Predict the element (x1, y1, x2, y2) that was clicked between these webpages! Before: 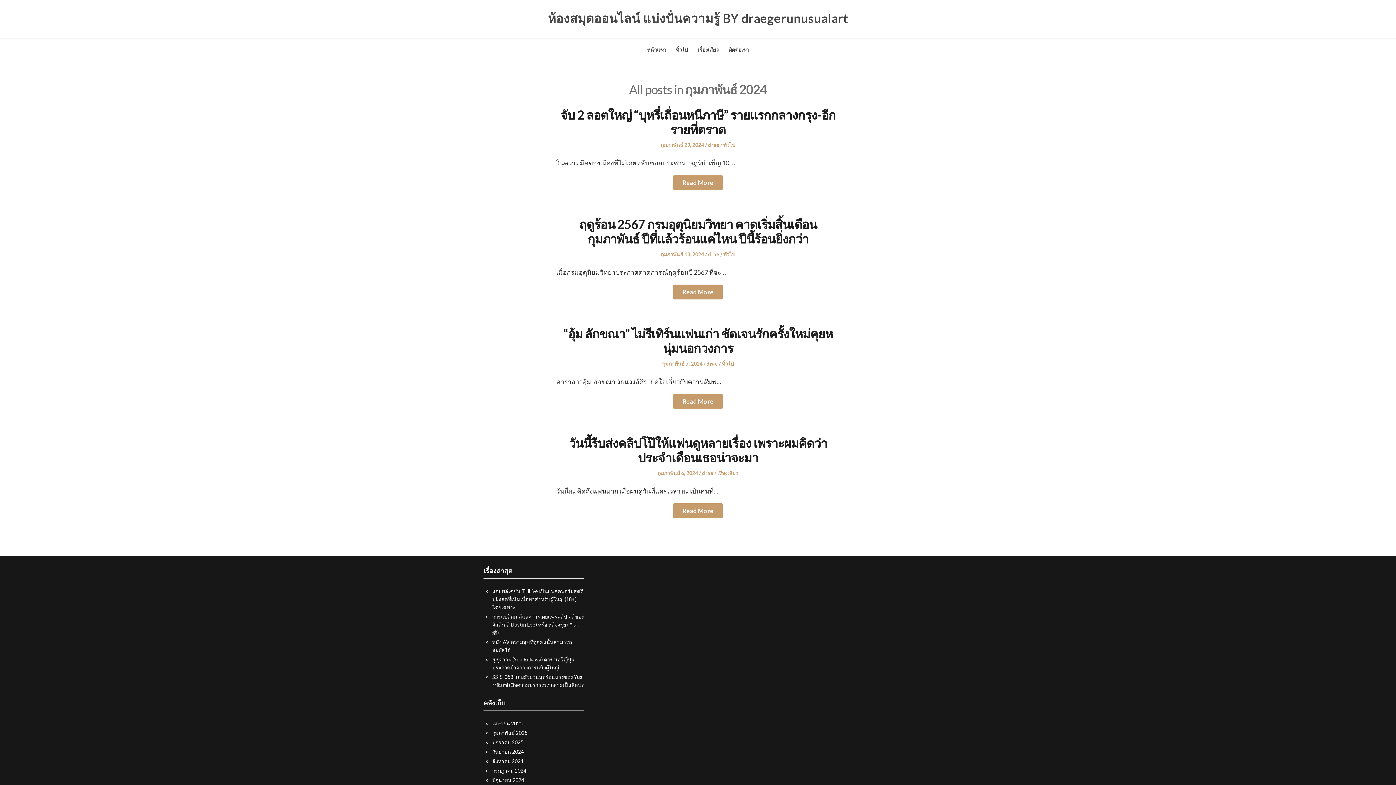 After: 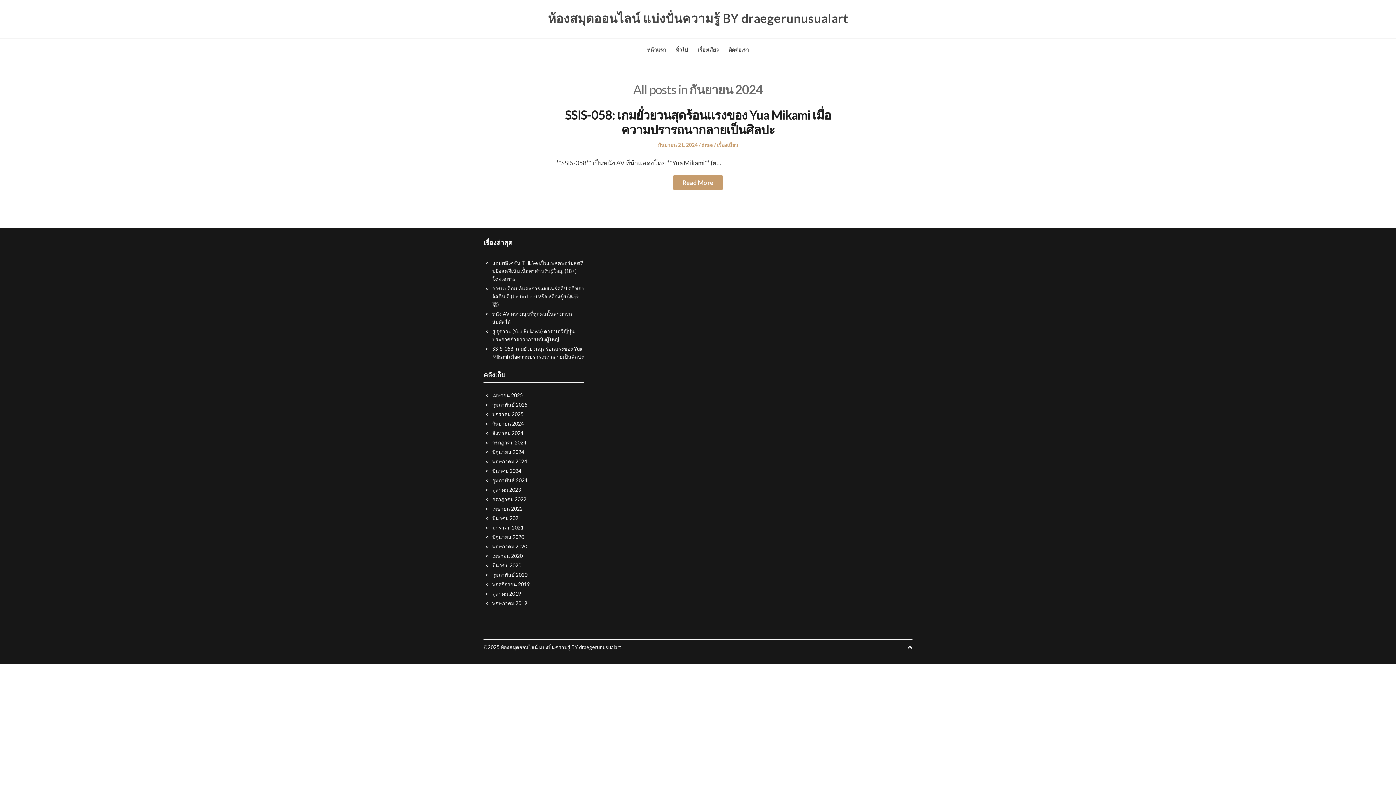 Action: label: กันยายน 2024 bbox: (492, 749, 524, 755)